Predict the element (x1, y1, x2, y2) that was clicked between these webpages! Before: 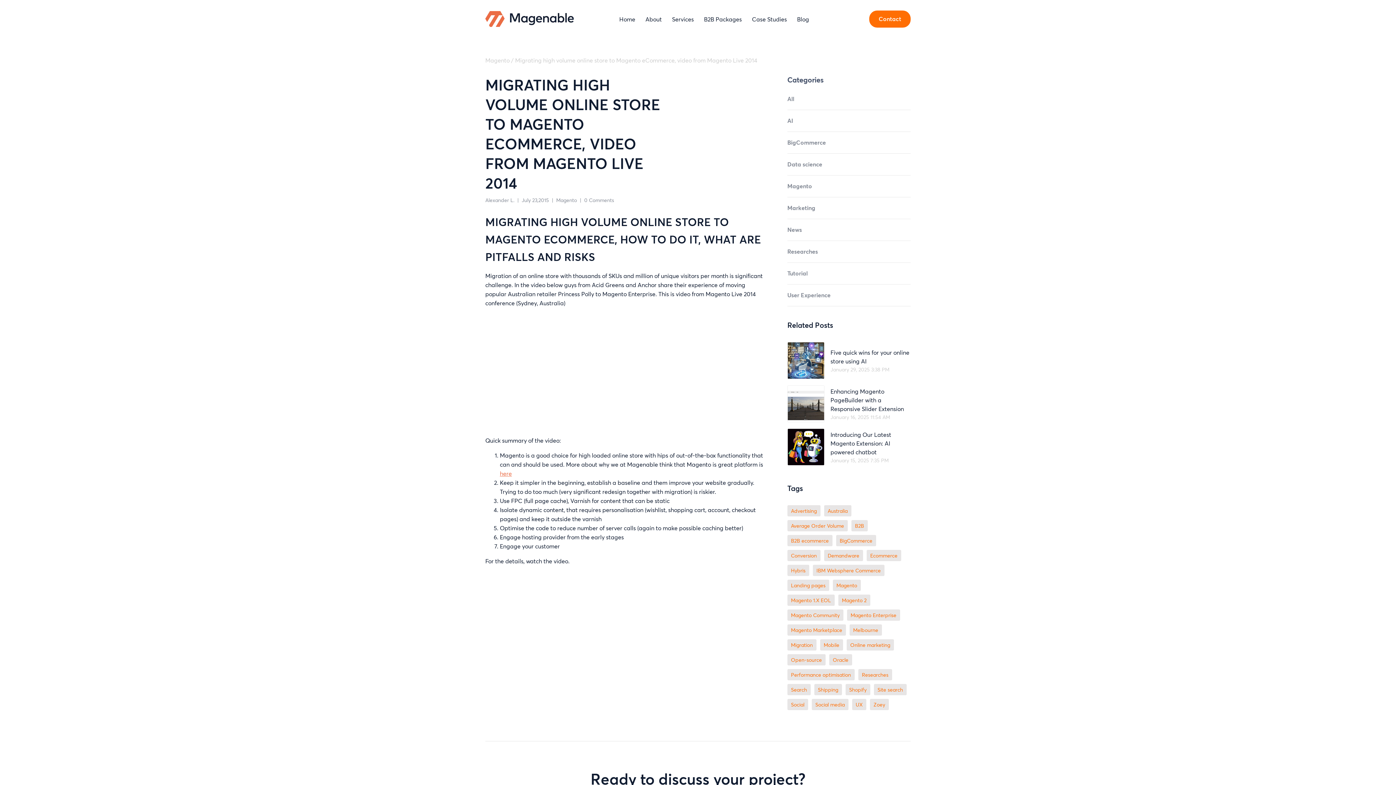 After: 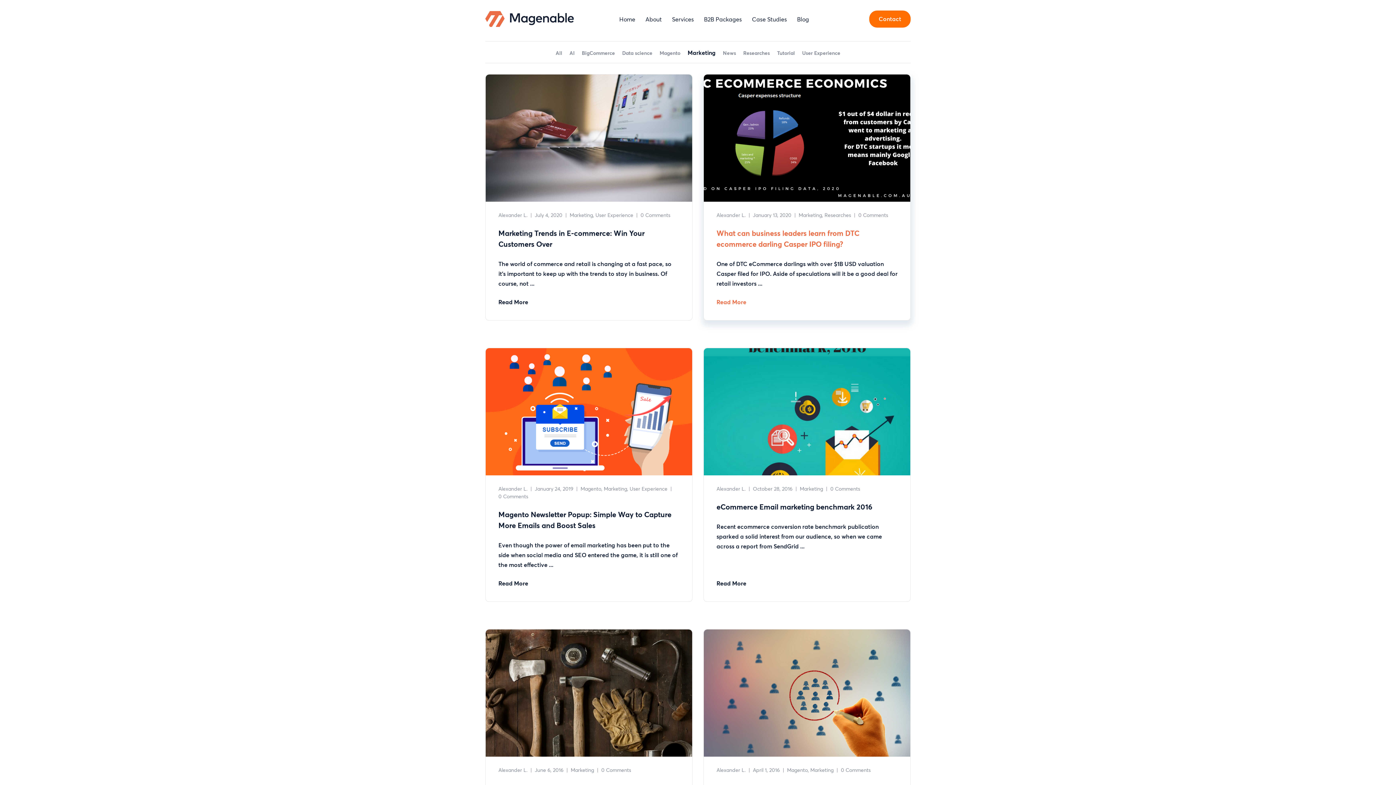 Action: bbox: (787, 204, 910, 219) label: Marketing